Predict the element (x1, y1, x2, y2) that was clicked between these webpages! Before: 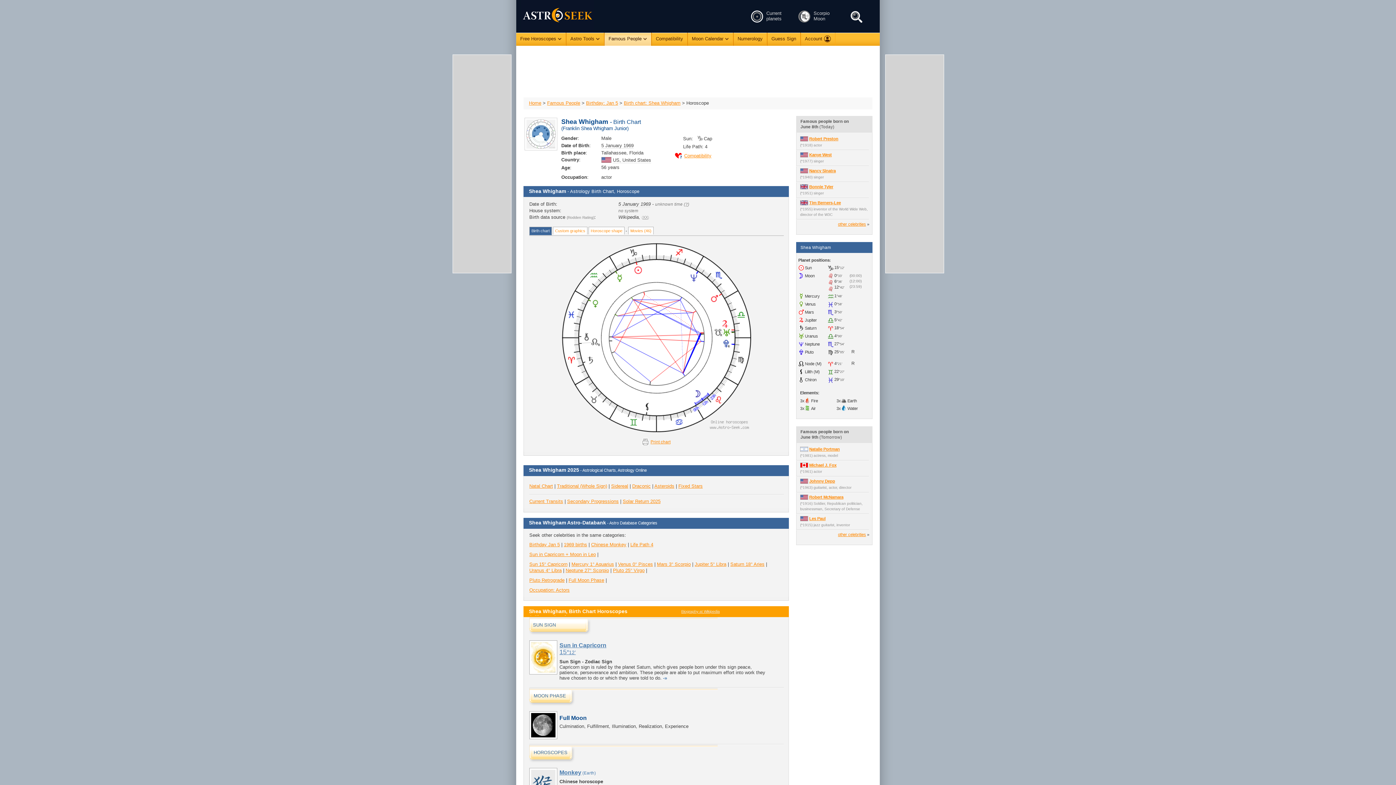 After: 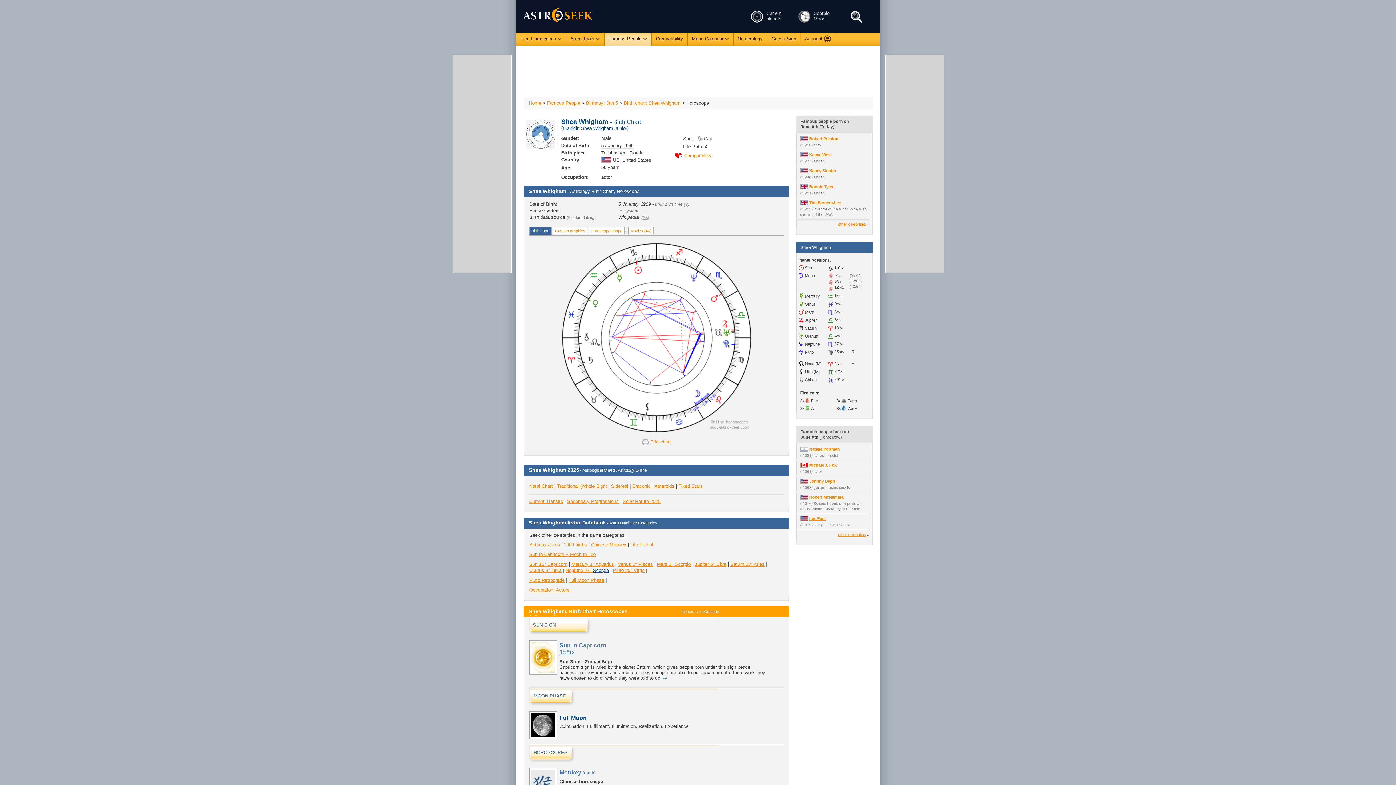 Action: label: Scorpio bbox: (593, 567, 609, 573)